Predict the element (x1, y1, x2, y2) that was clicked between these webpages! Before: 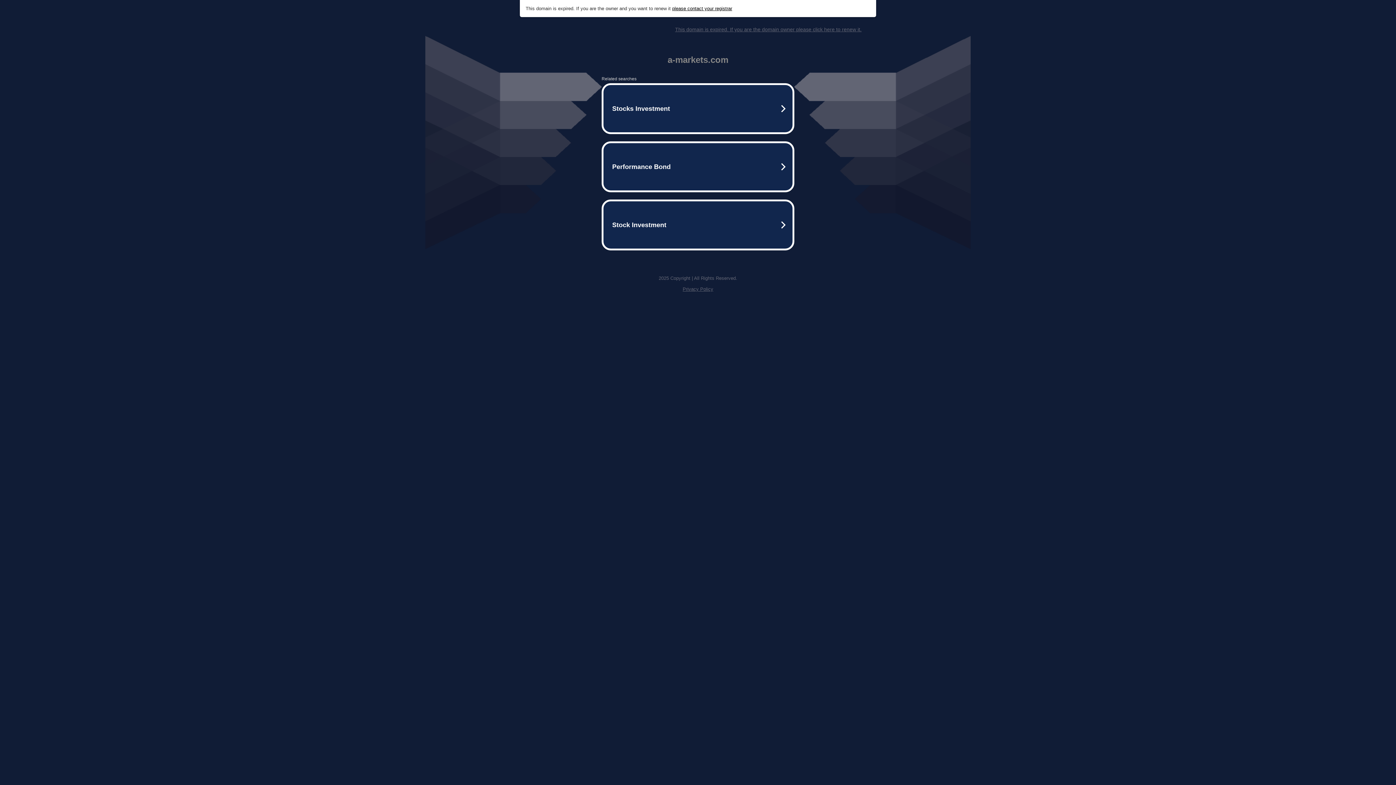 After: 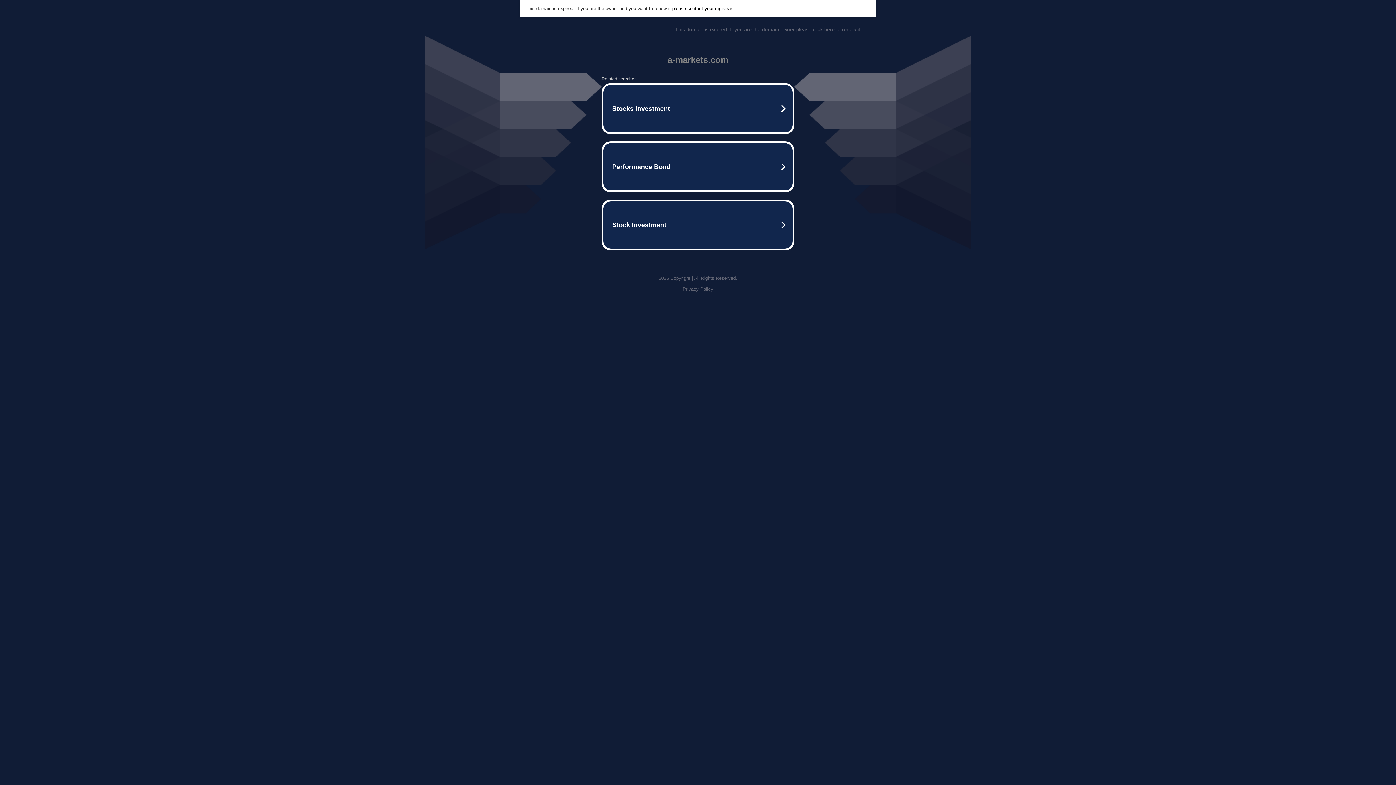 Action: bbox: (682, 286, 713, 292) label: Privacy Policy